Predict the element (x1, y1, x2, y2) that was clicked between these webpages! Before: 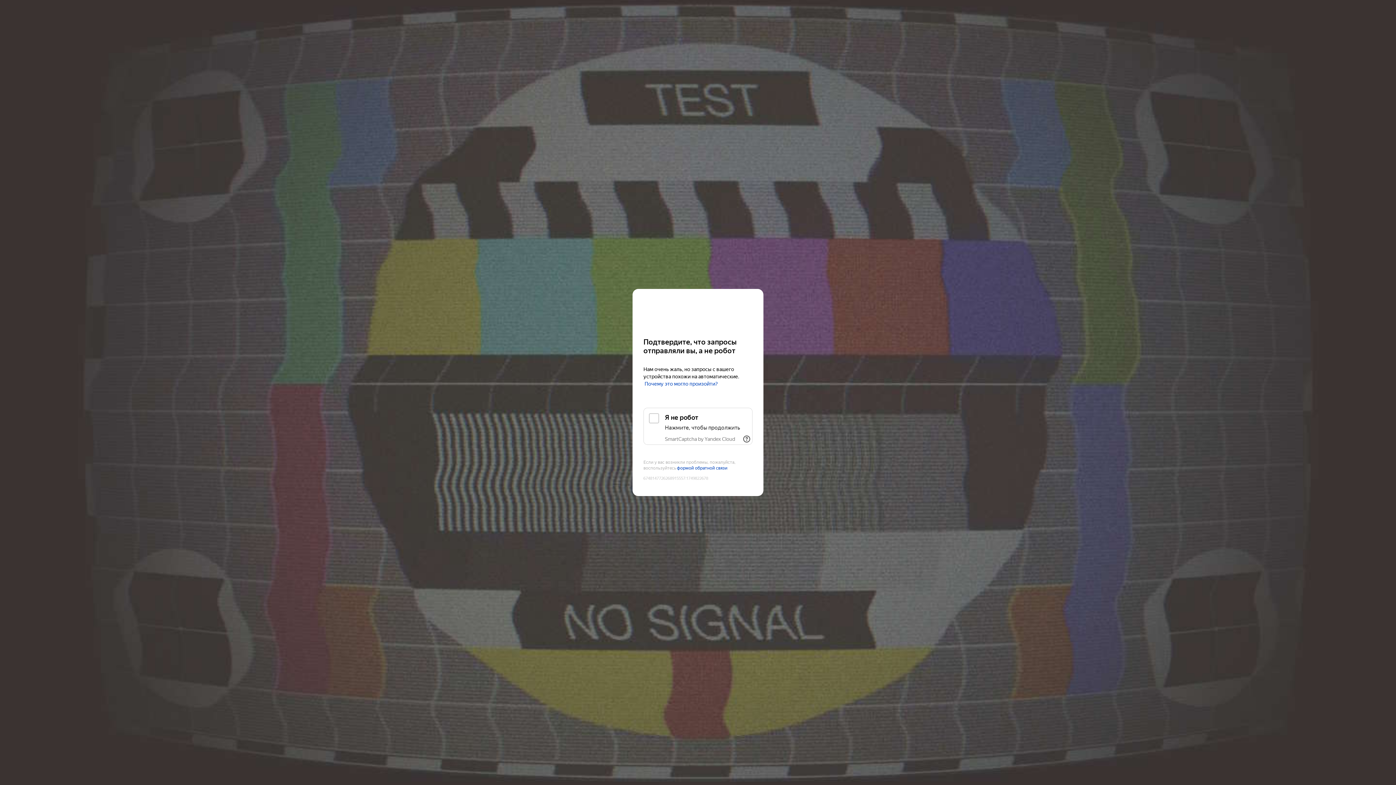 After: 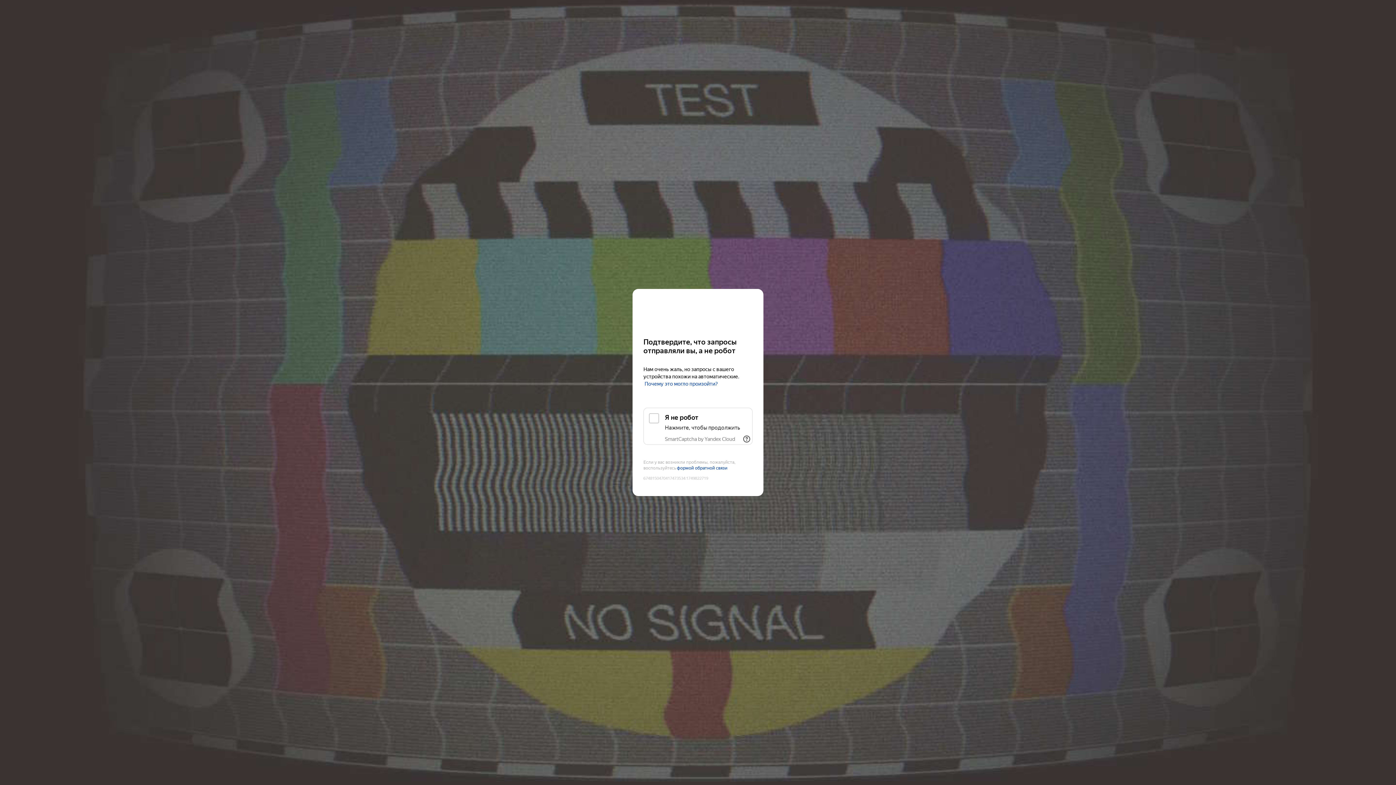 Action: label: Kinopoisk bbox: (643, 303, 752, 316)